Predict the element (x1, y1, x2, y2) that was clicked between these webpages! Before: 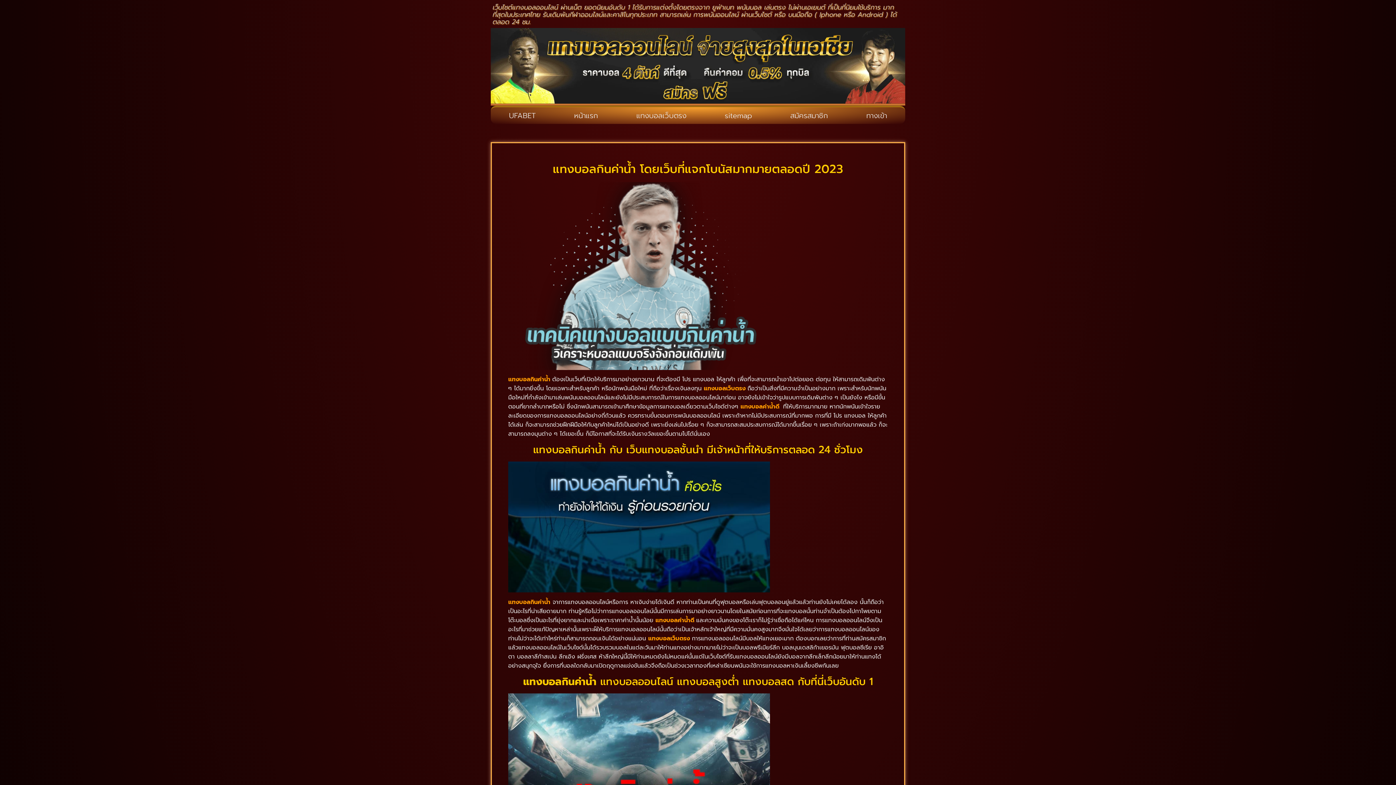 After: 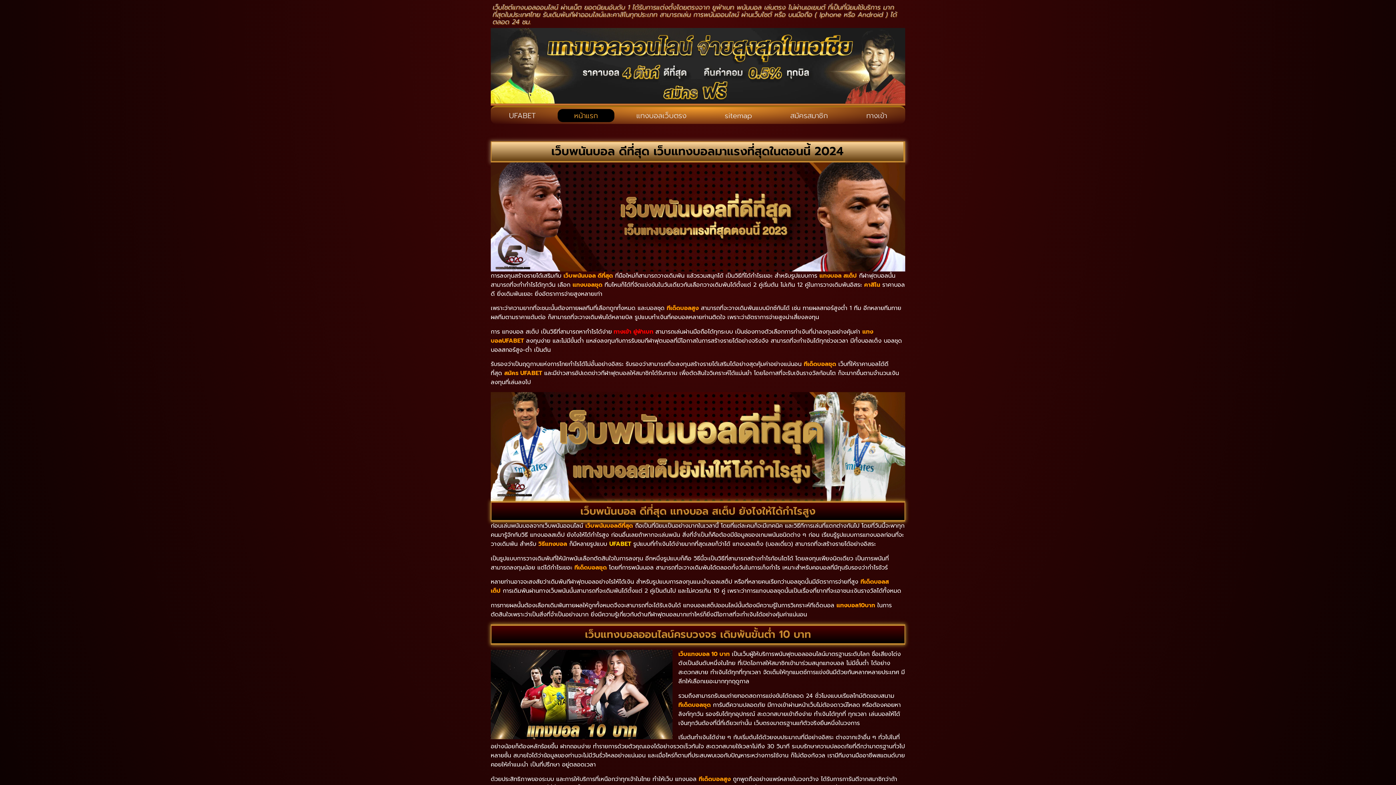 Action: bbox: (557, 109, 614, 122) label: หน้าแรก